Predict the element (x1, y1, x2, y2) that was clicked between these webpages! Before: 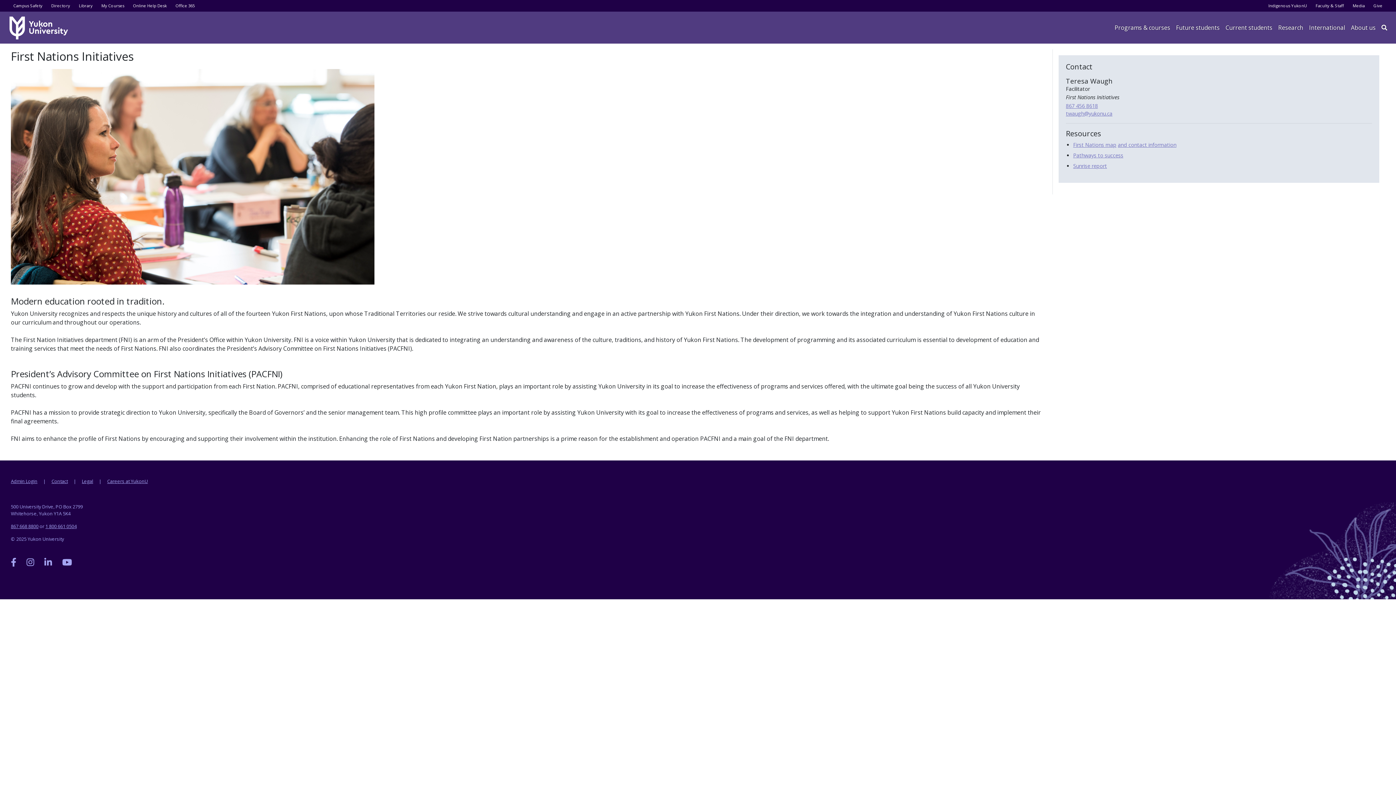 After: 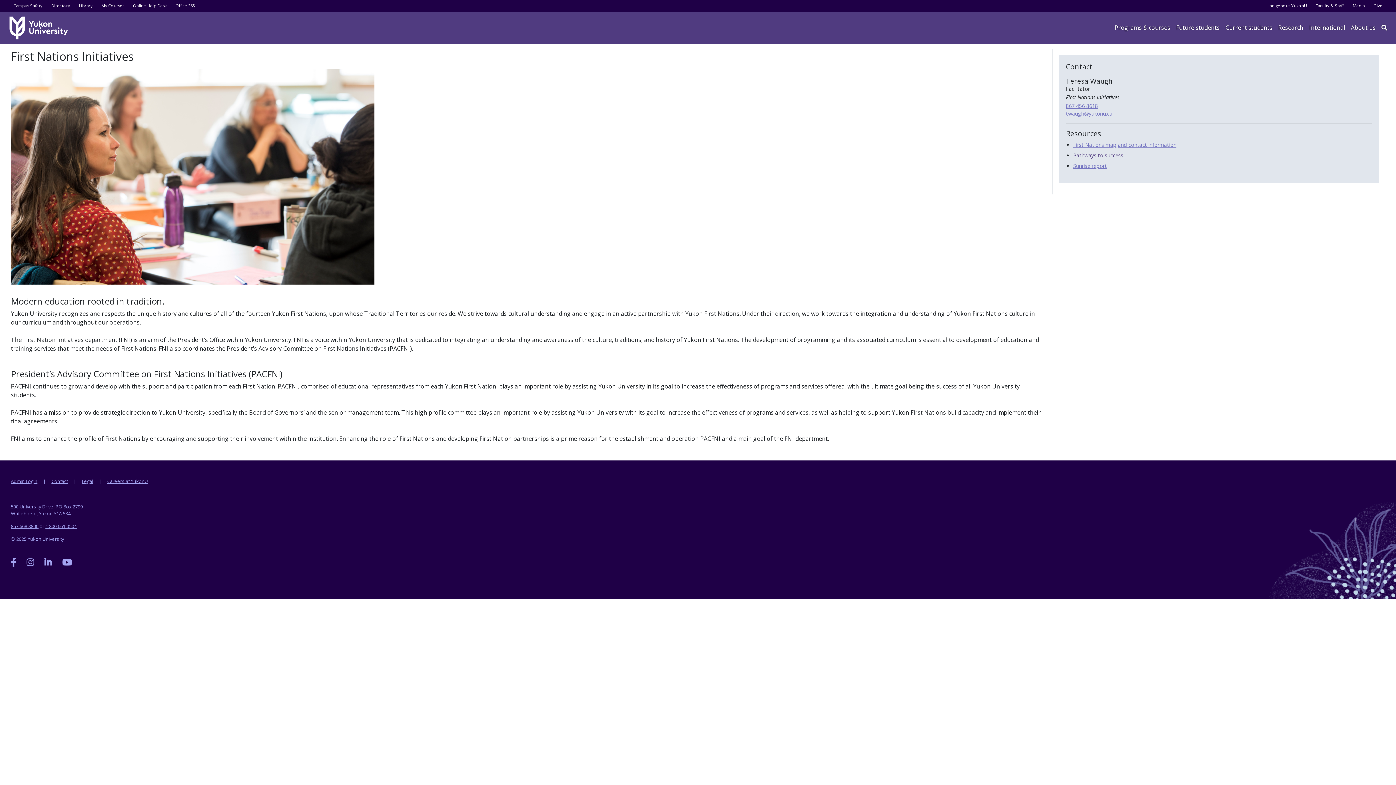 Action: bbox: (1073, 151, 1123, 158) label: Pathways to success